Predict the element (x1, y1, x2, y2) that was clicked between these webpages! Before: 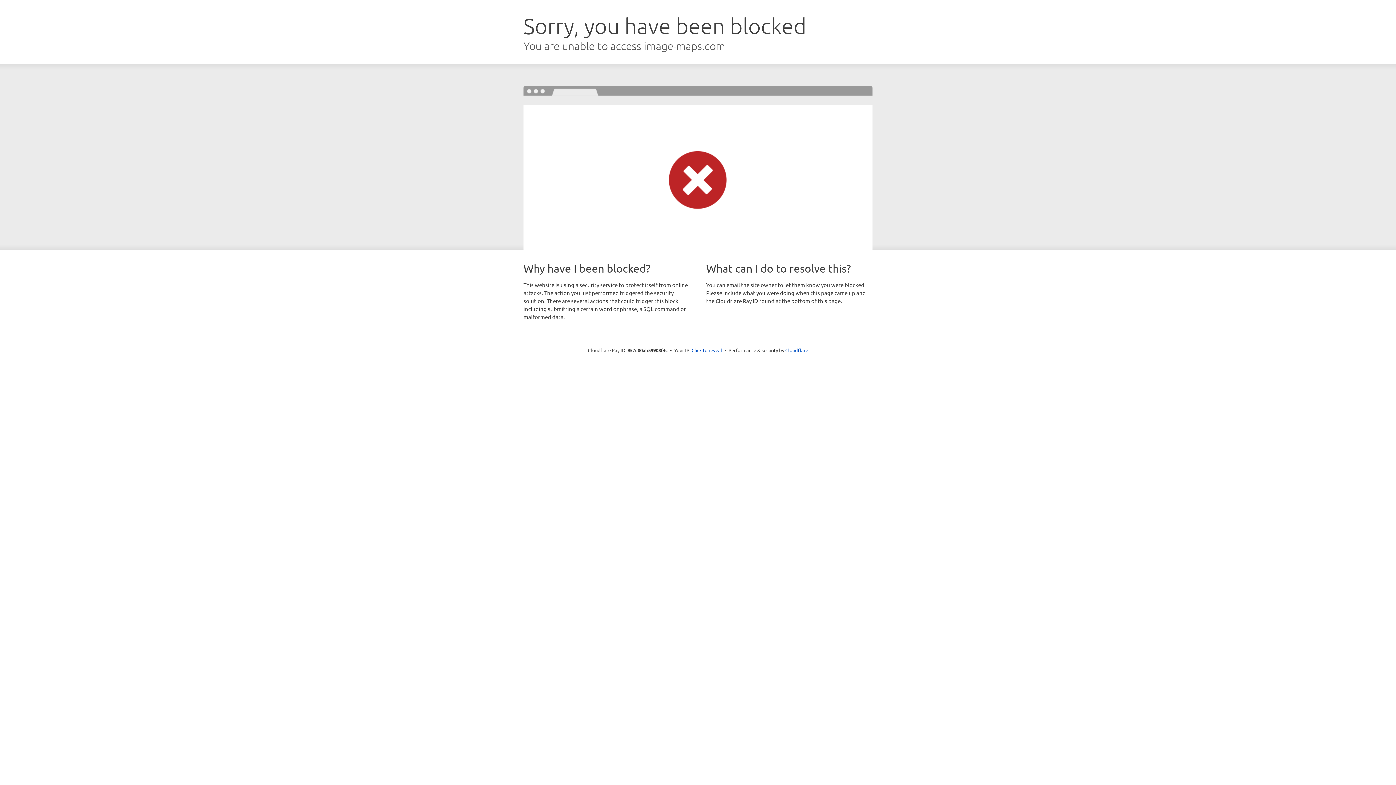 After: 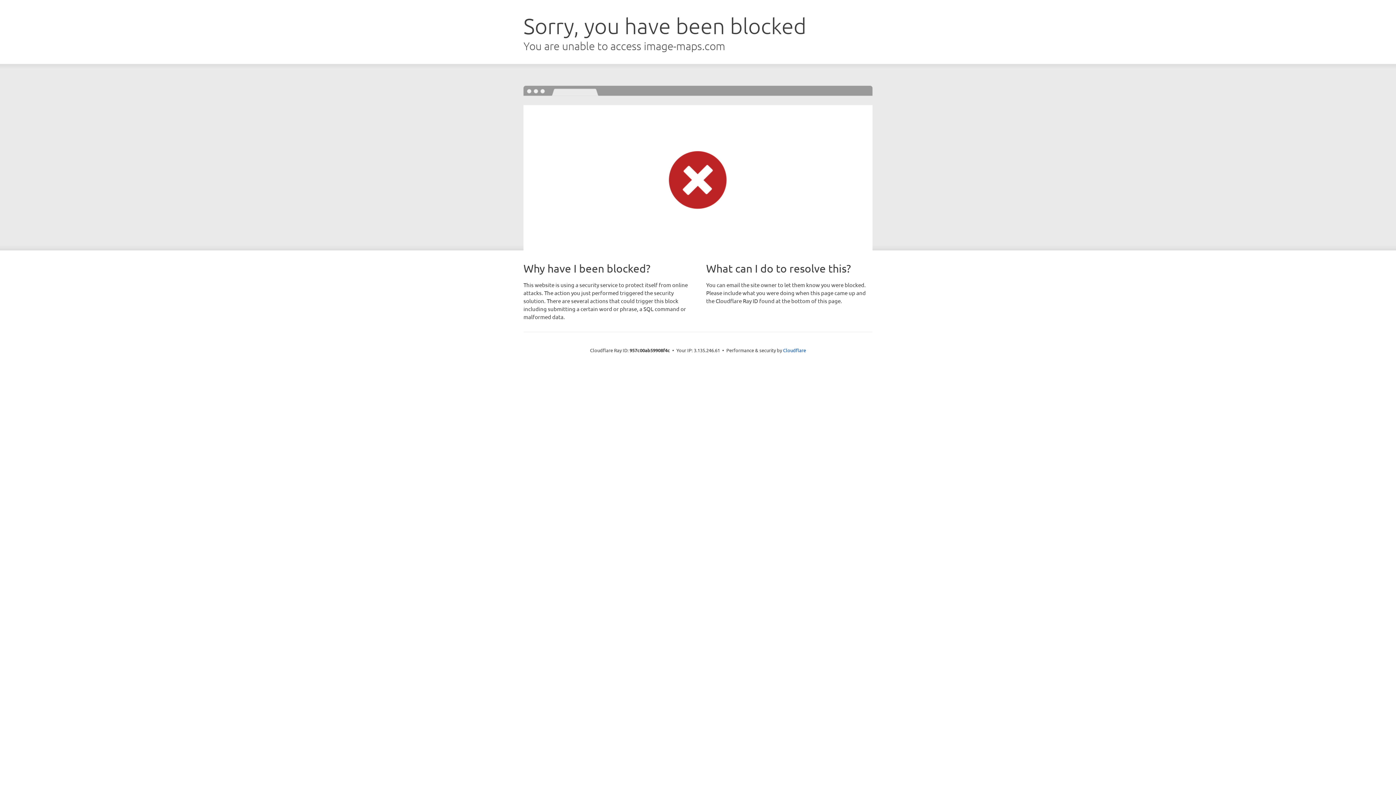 Action: label: Click to reveal bbox: (691, 346, 722, 353)